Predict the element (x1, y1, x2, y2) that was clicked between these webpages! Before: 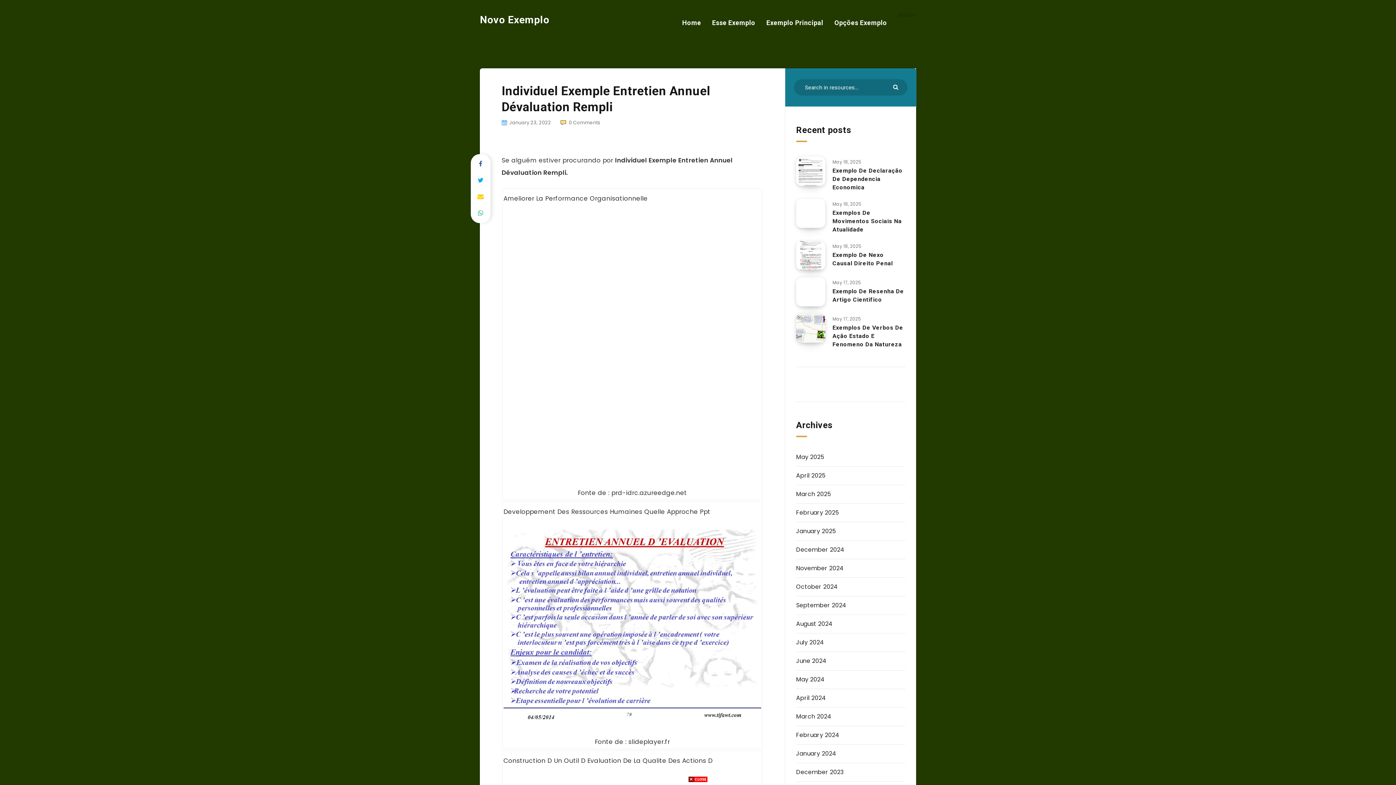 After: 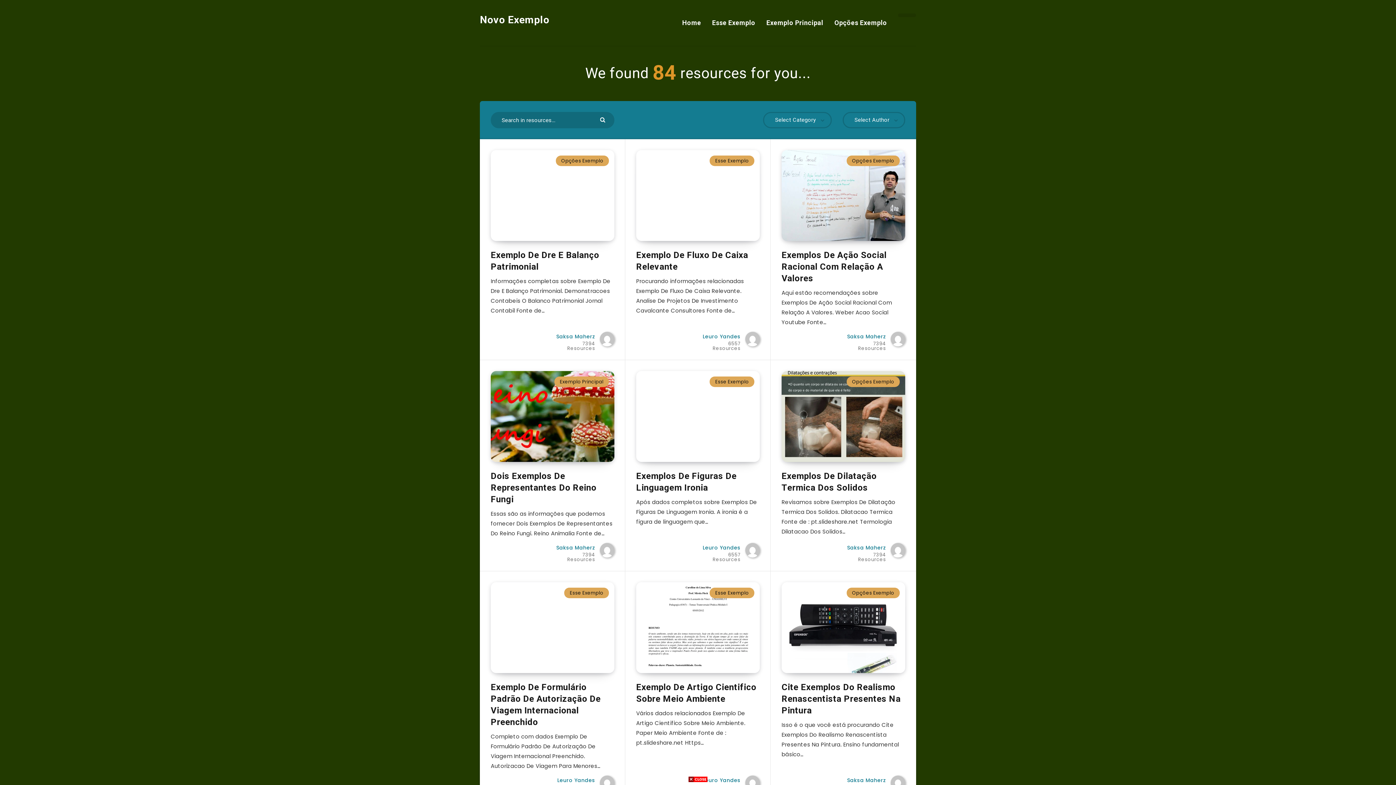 Action: label: February 2025 bbox: (796, 507, 839, 518)